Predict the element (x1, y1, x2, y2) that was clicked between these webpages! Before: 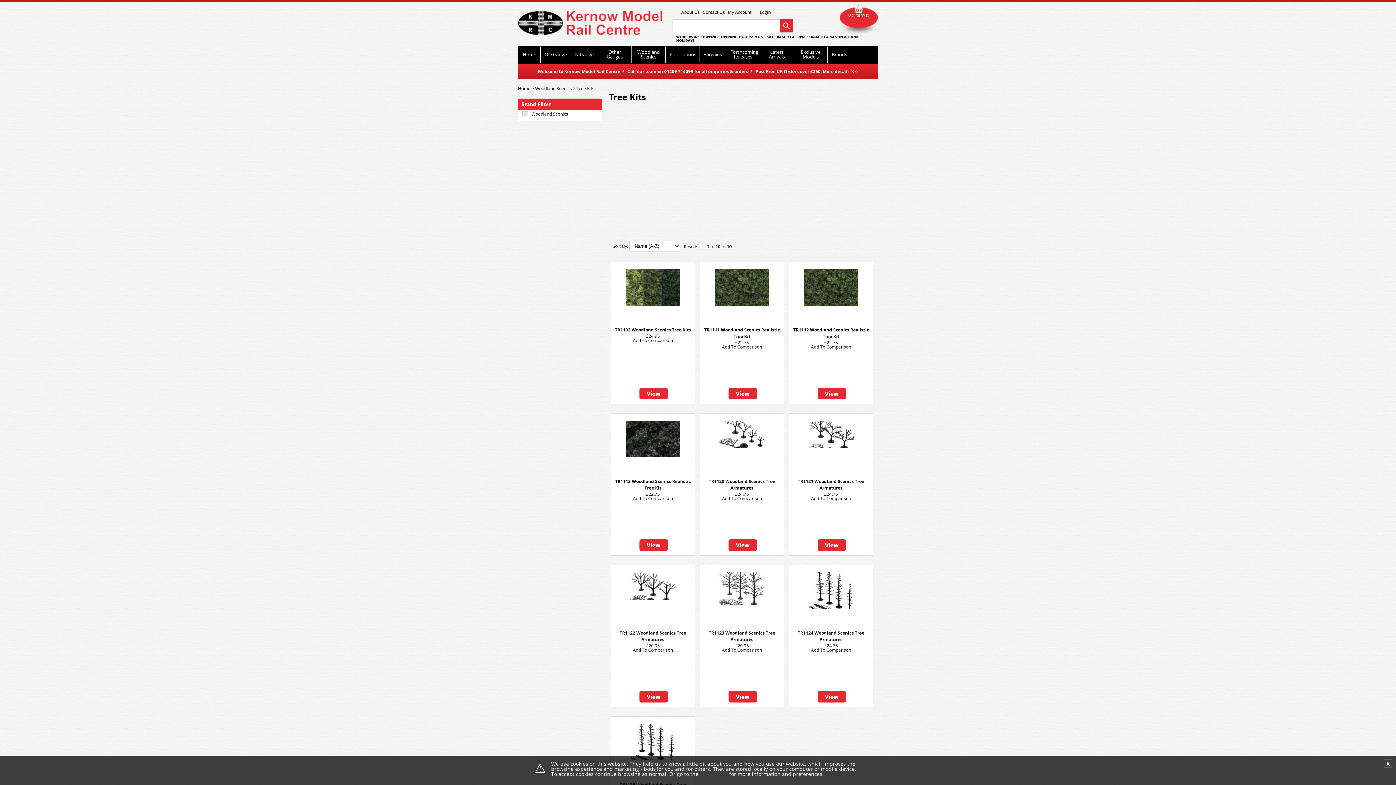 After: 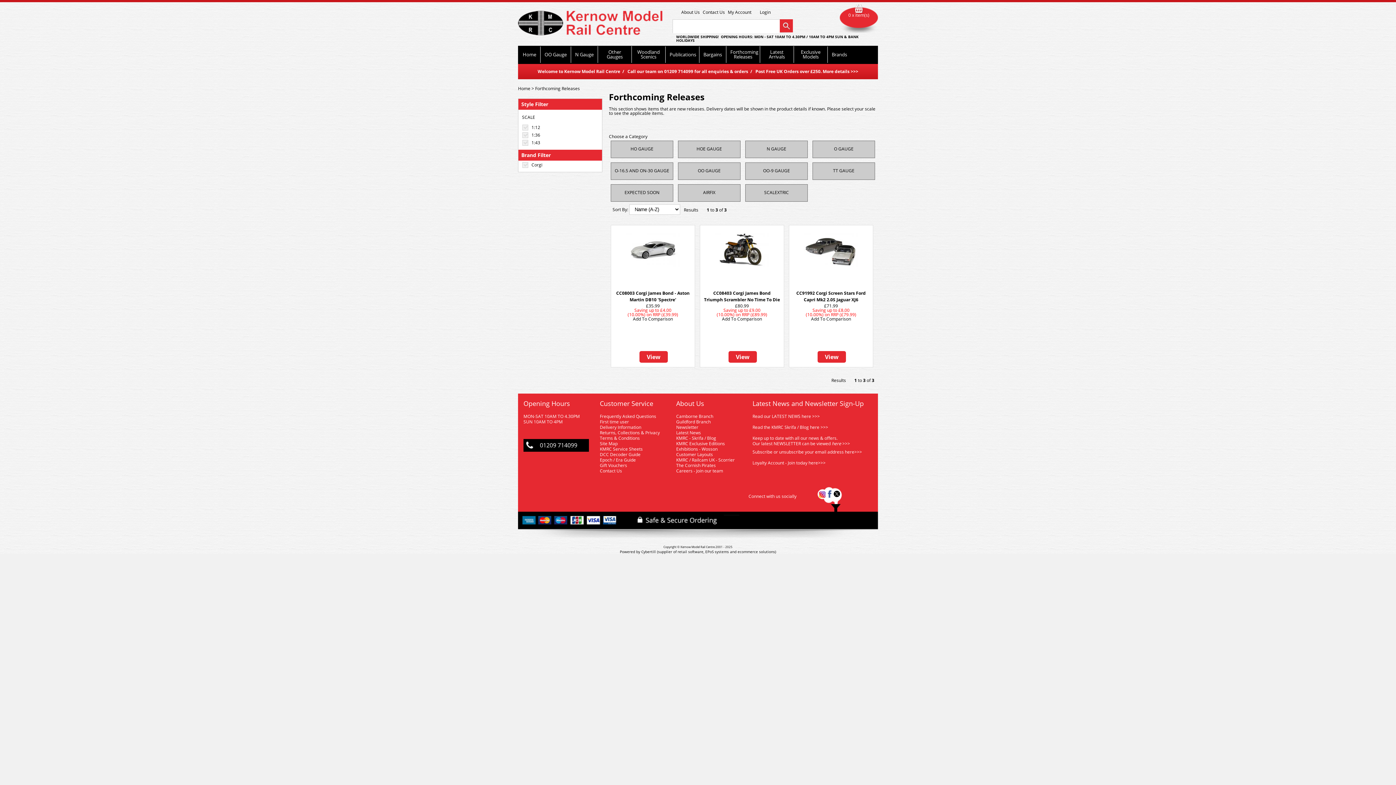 Action: label: Forthcoming Releases bbox: (726, 46, 760, 62)